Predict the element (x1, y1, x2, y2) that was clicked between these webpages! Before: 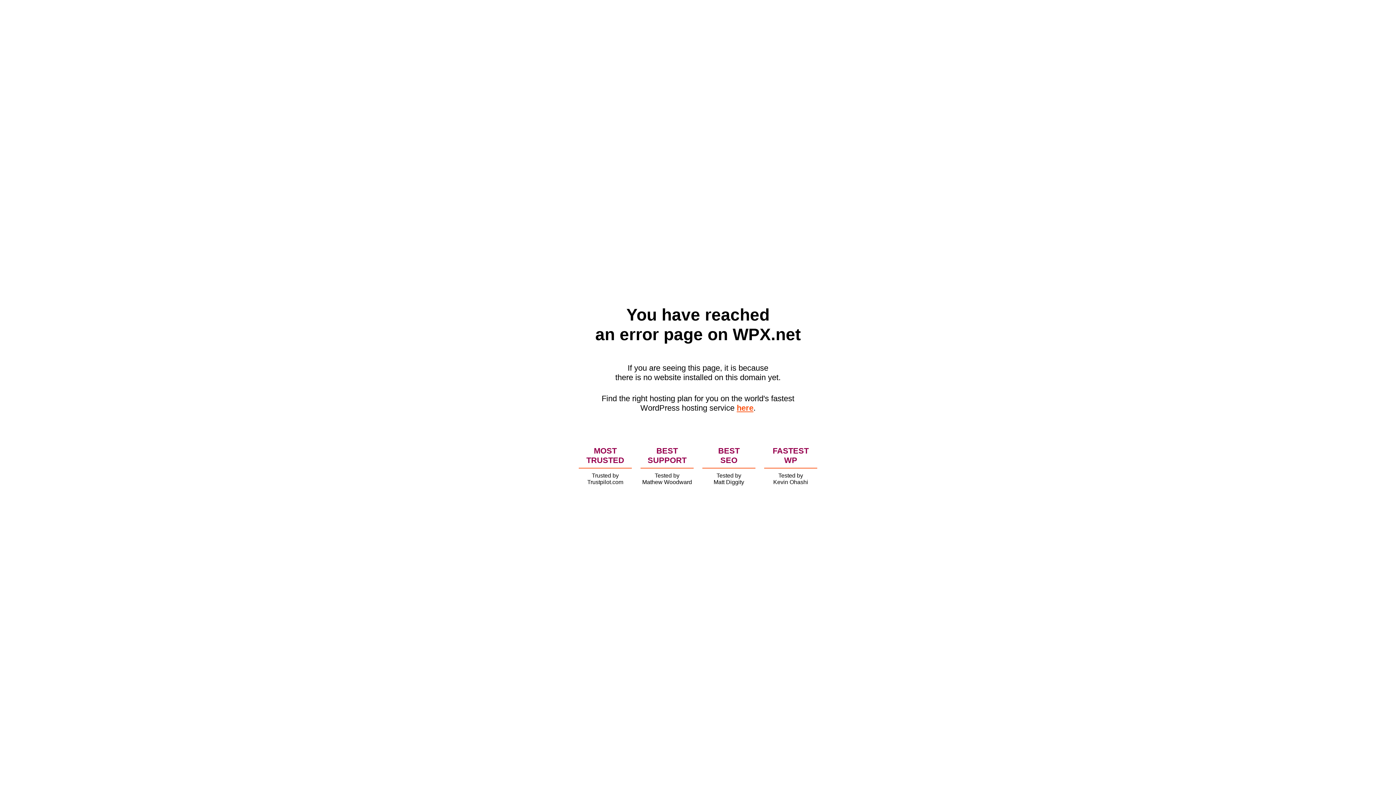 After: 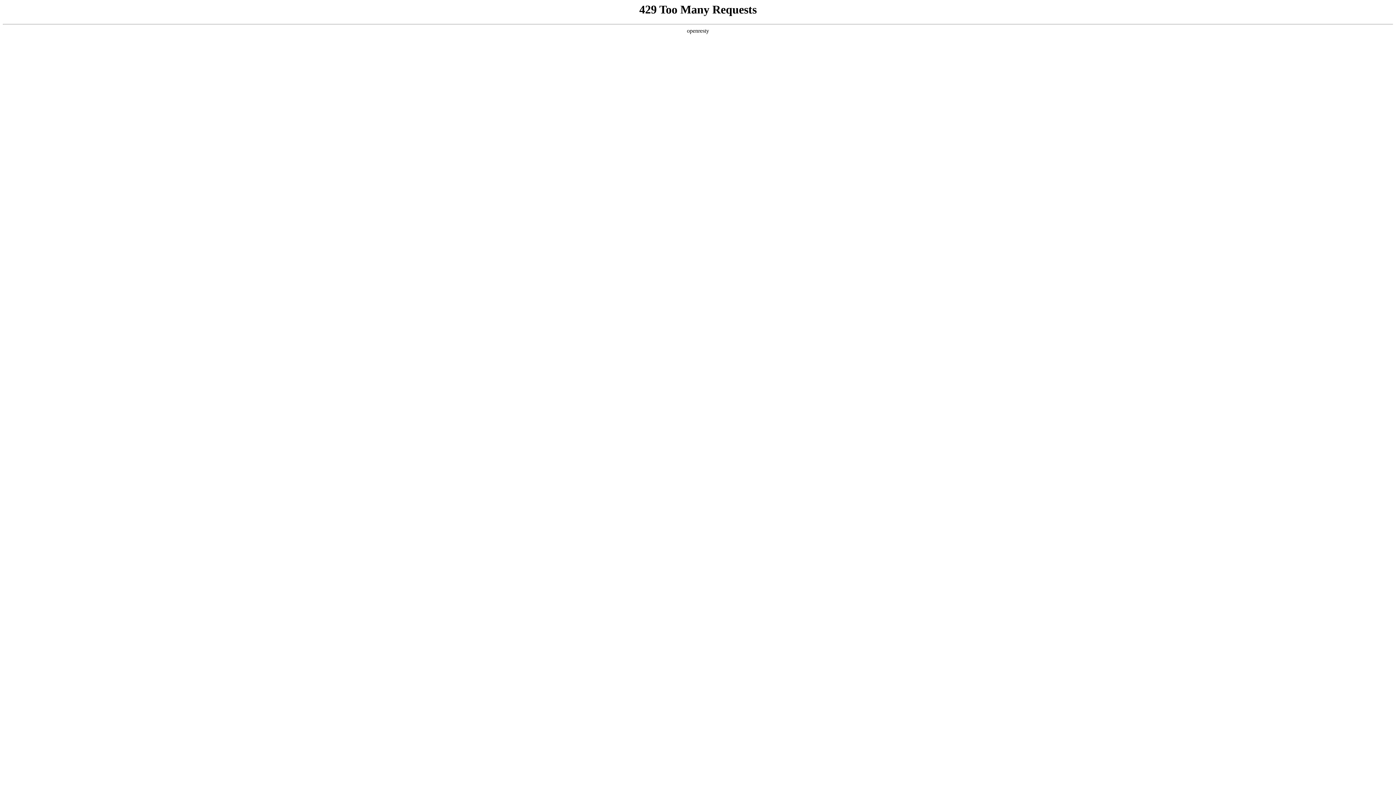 Action: bbox: (736, 403, 753, 412) label: here